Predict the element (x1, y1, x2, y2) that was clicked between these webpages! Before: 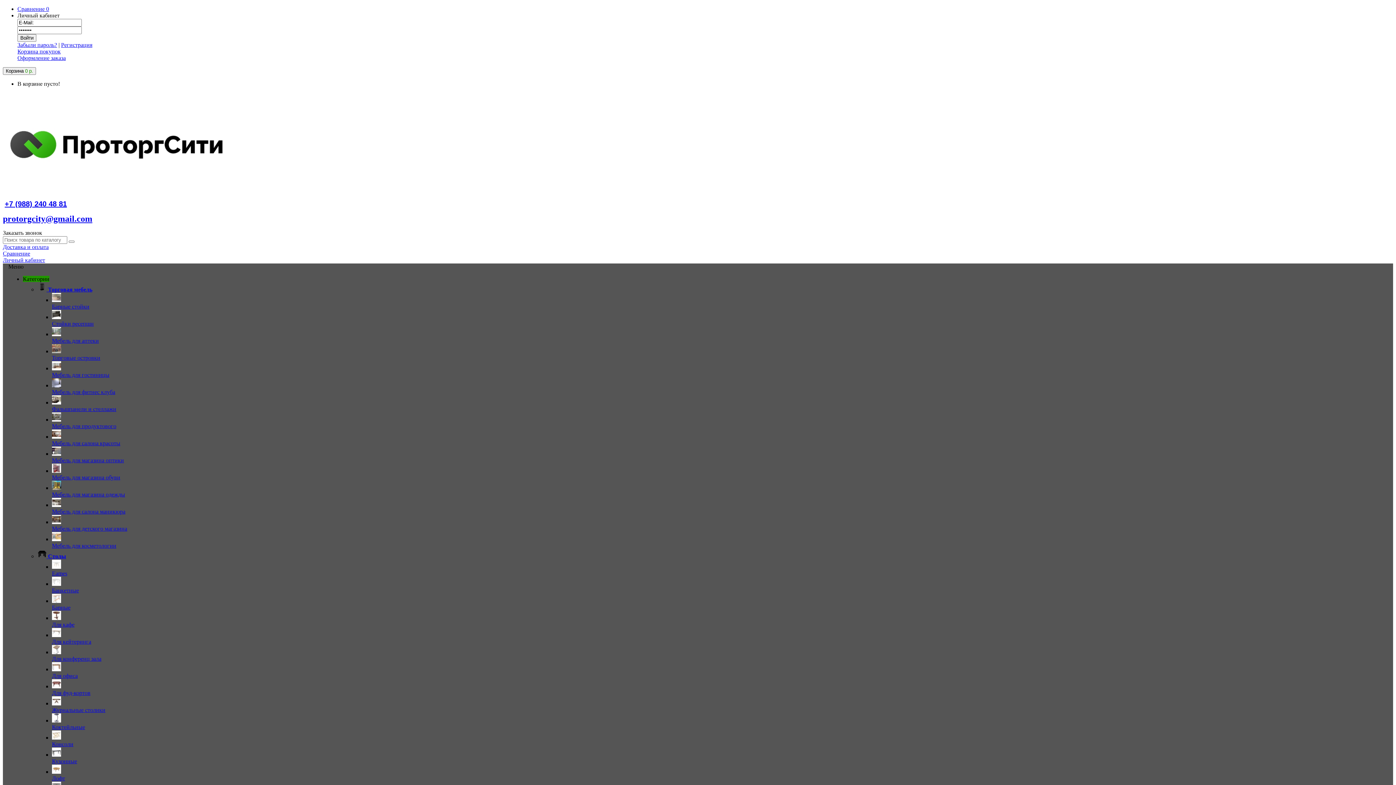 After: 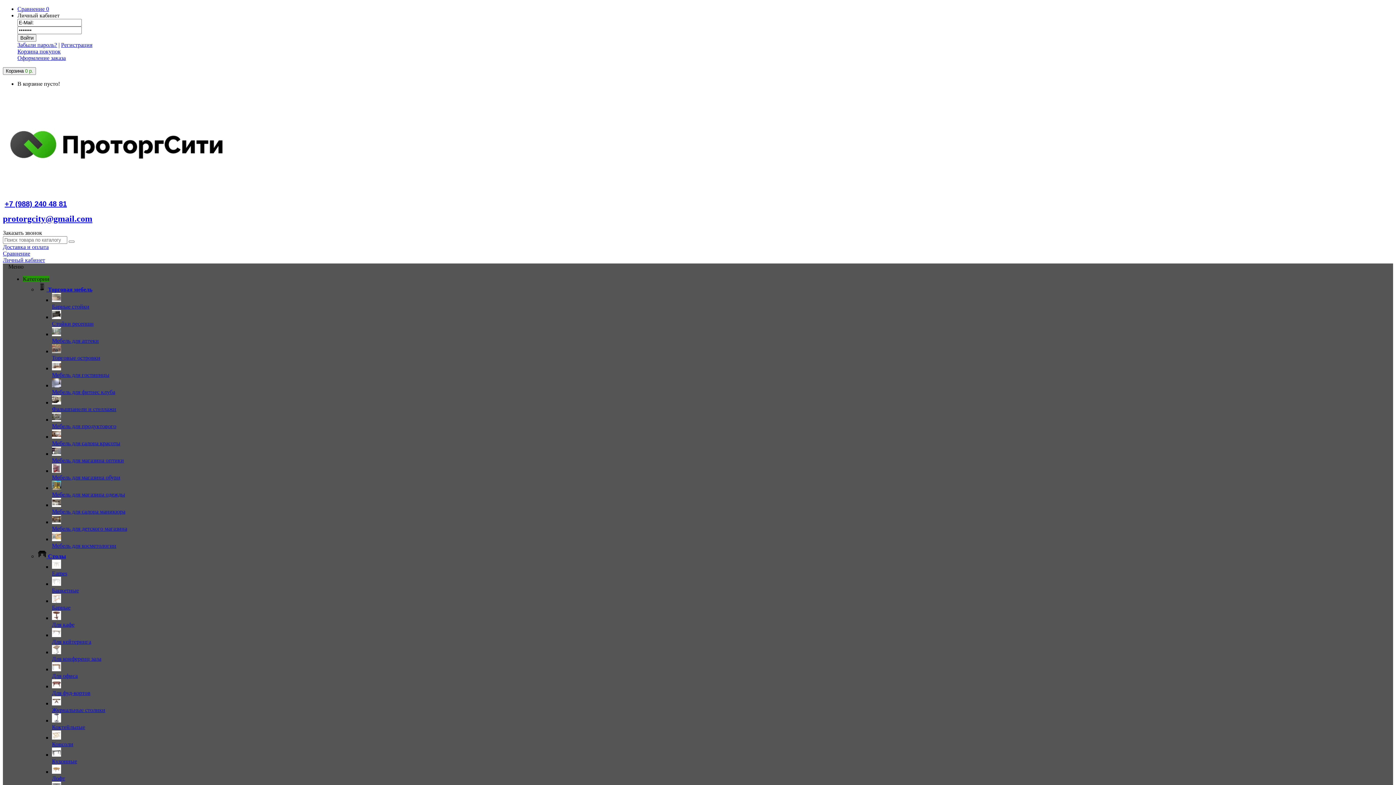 Action: label: Мебель для детского магазина bbox: (52, 515, 328, 532)